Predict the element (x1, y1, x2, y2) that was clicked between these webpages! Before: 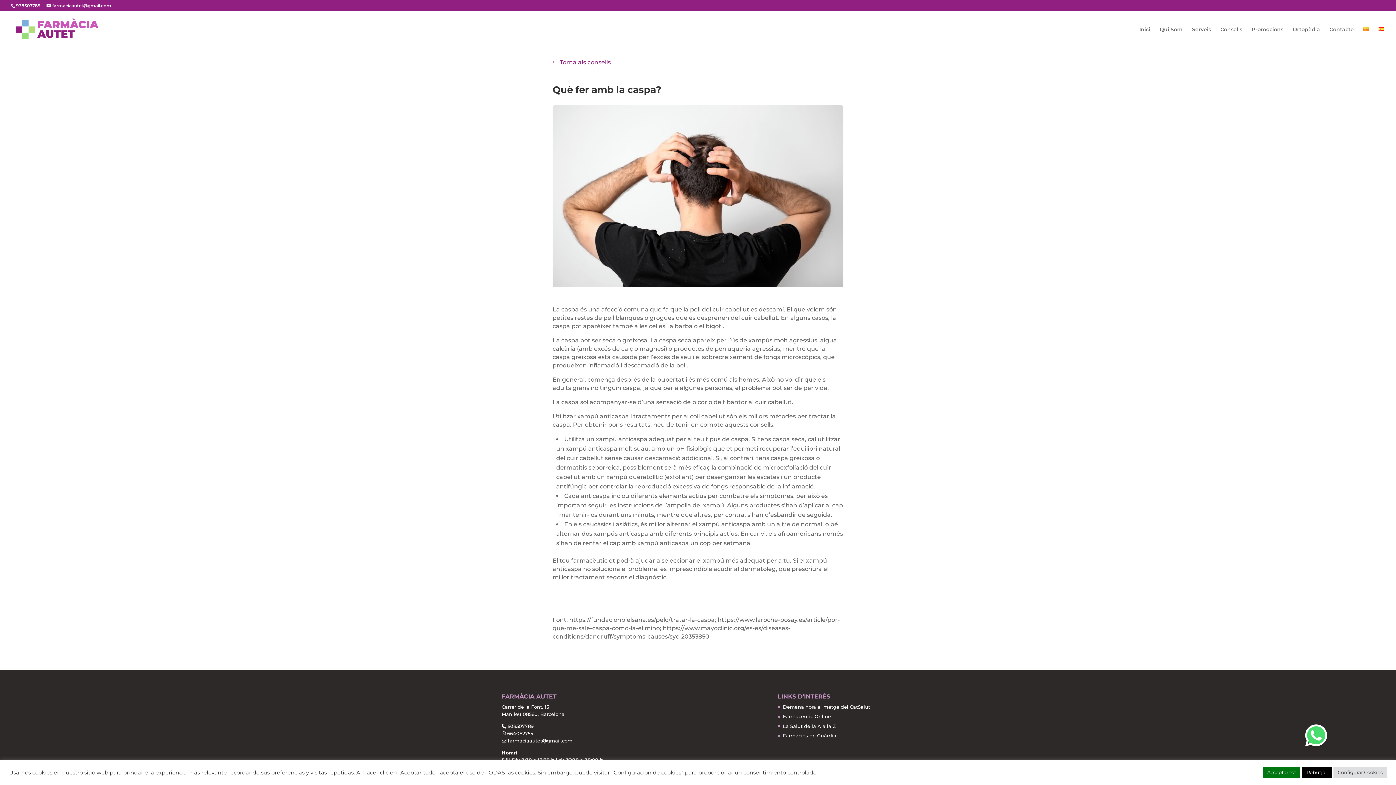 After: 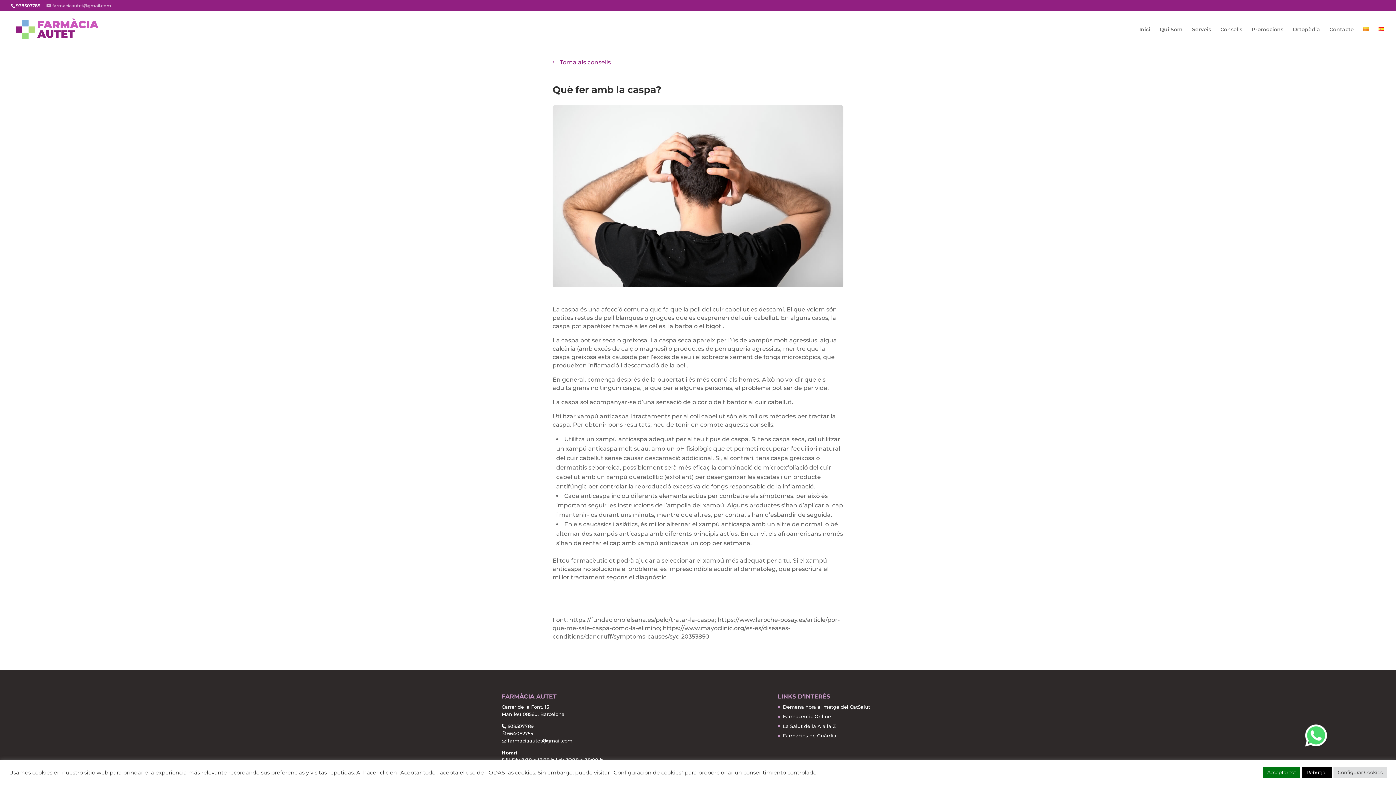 Action: label: farmaciaautet@gmail.com bbox: (46, 2, 111, 8)